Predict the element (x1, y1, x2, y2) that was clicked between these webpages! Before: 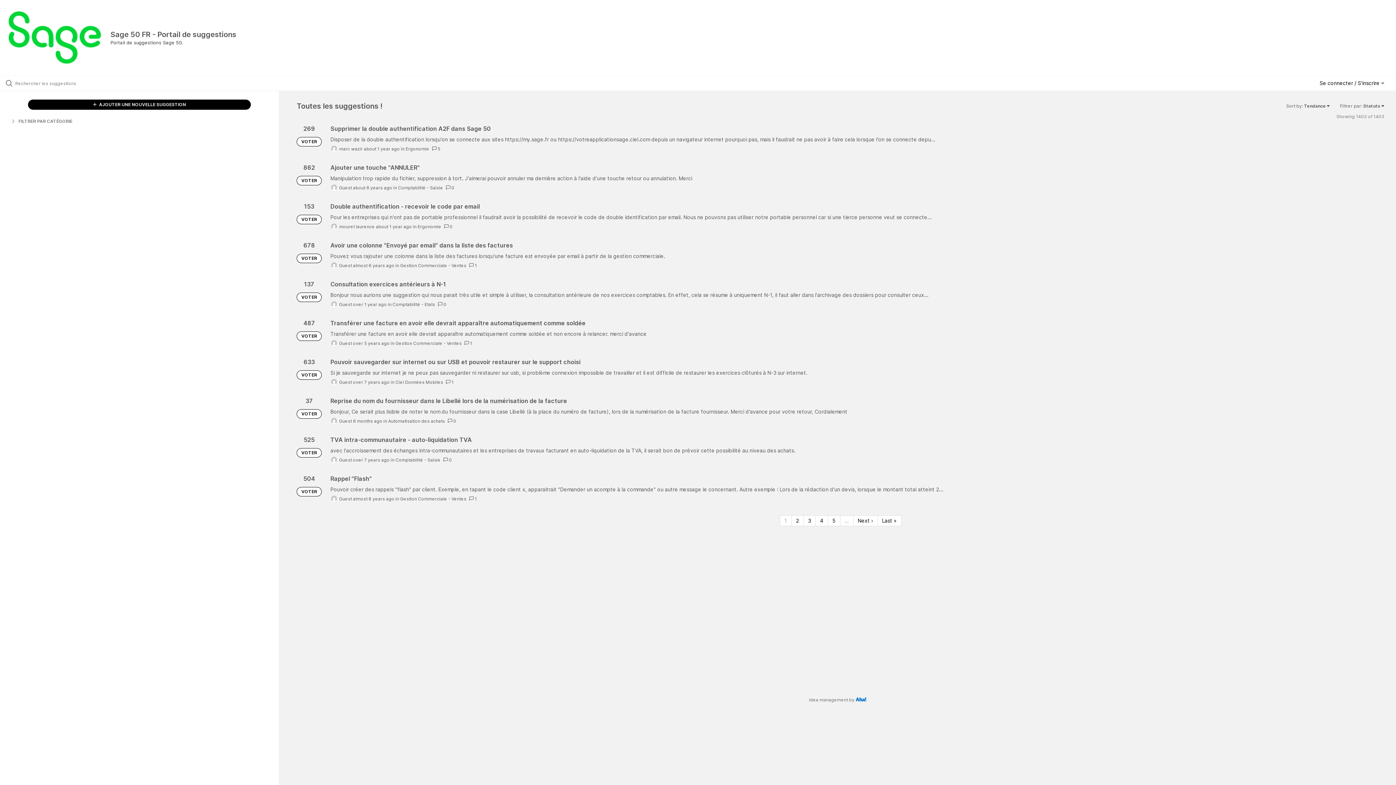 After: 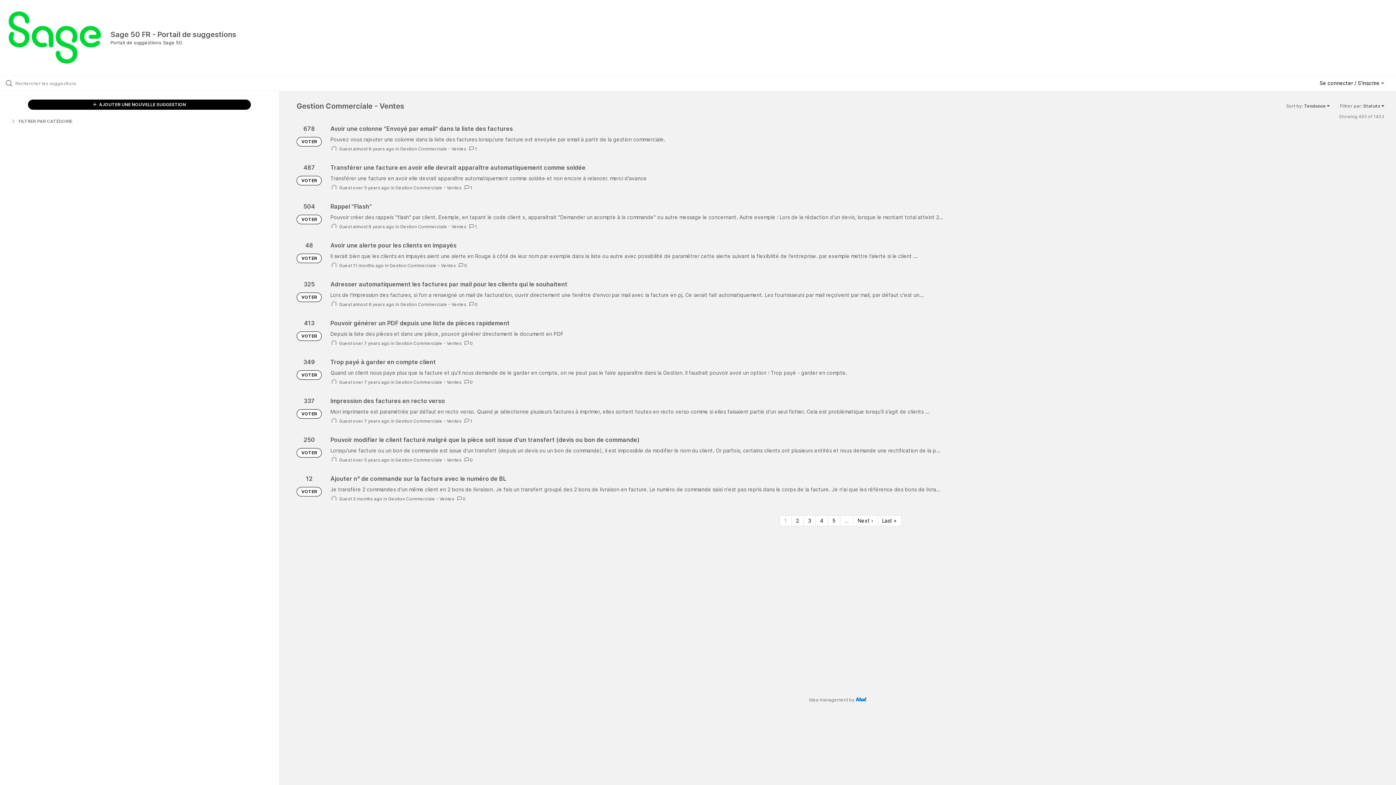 Action: label: Gestion Commerciale - Ventes bbox: (400, 262, 466, 268)